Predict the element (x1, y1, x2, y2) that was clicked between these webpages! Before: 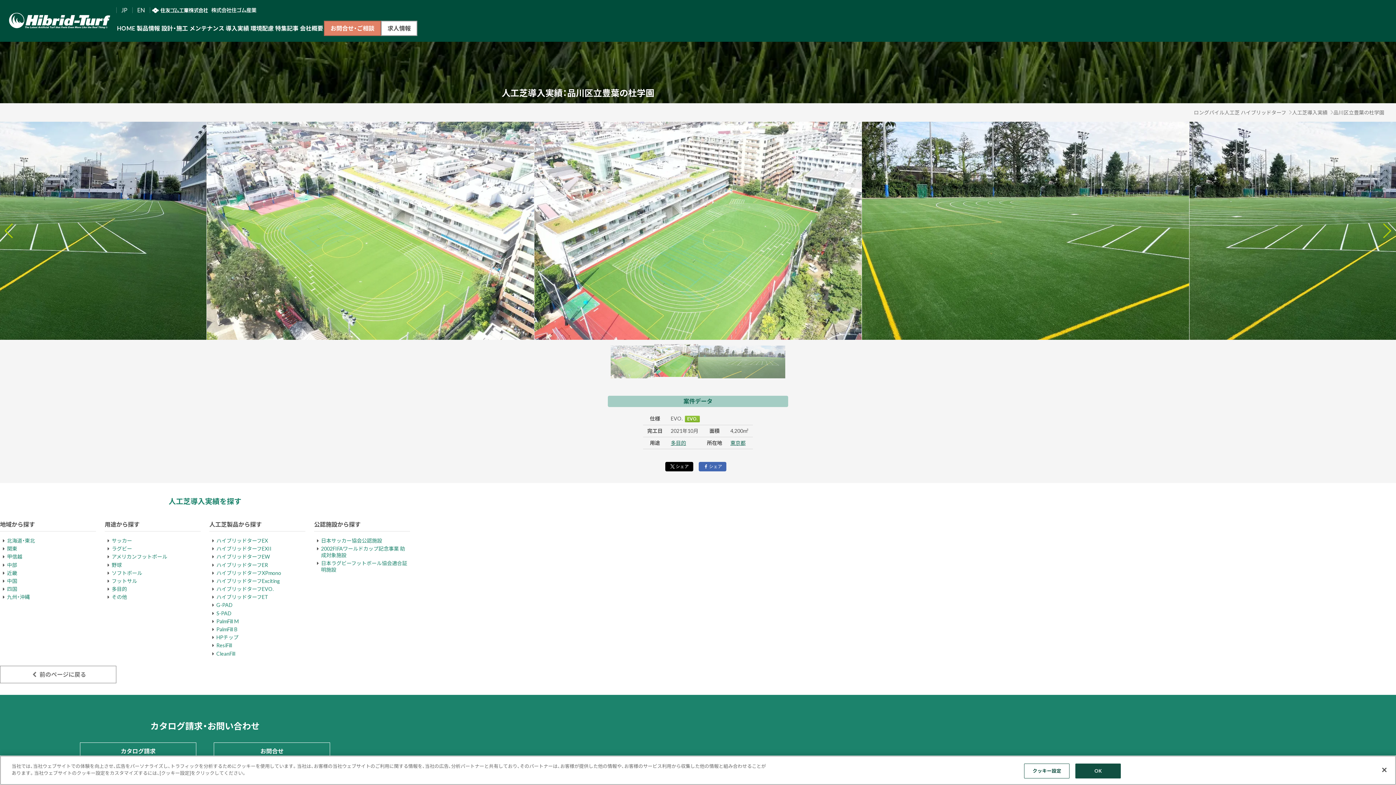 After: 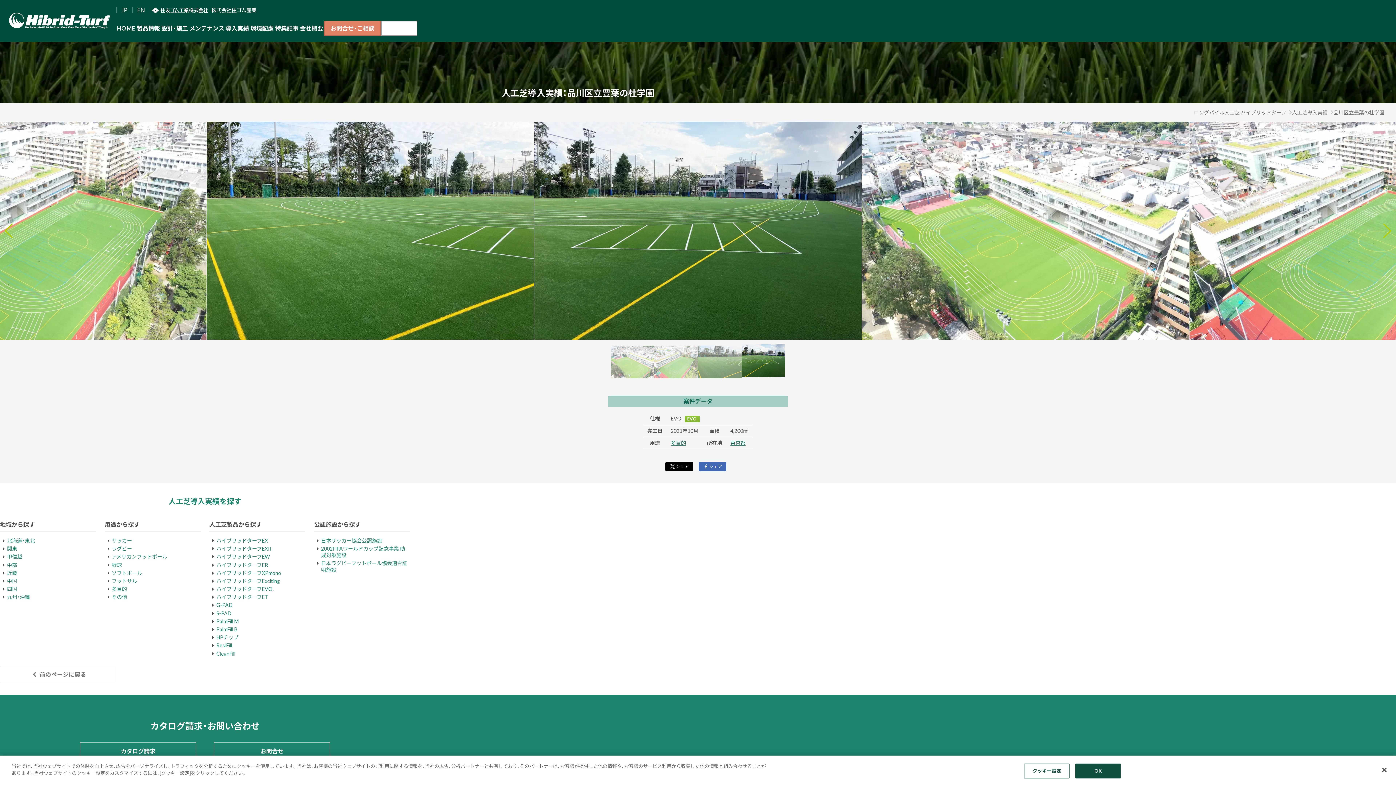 Action: label: 求人情報 bbox: (381, 20, 417, 35)